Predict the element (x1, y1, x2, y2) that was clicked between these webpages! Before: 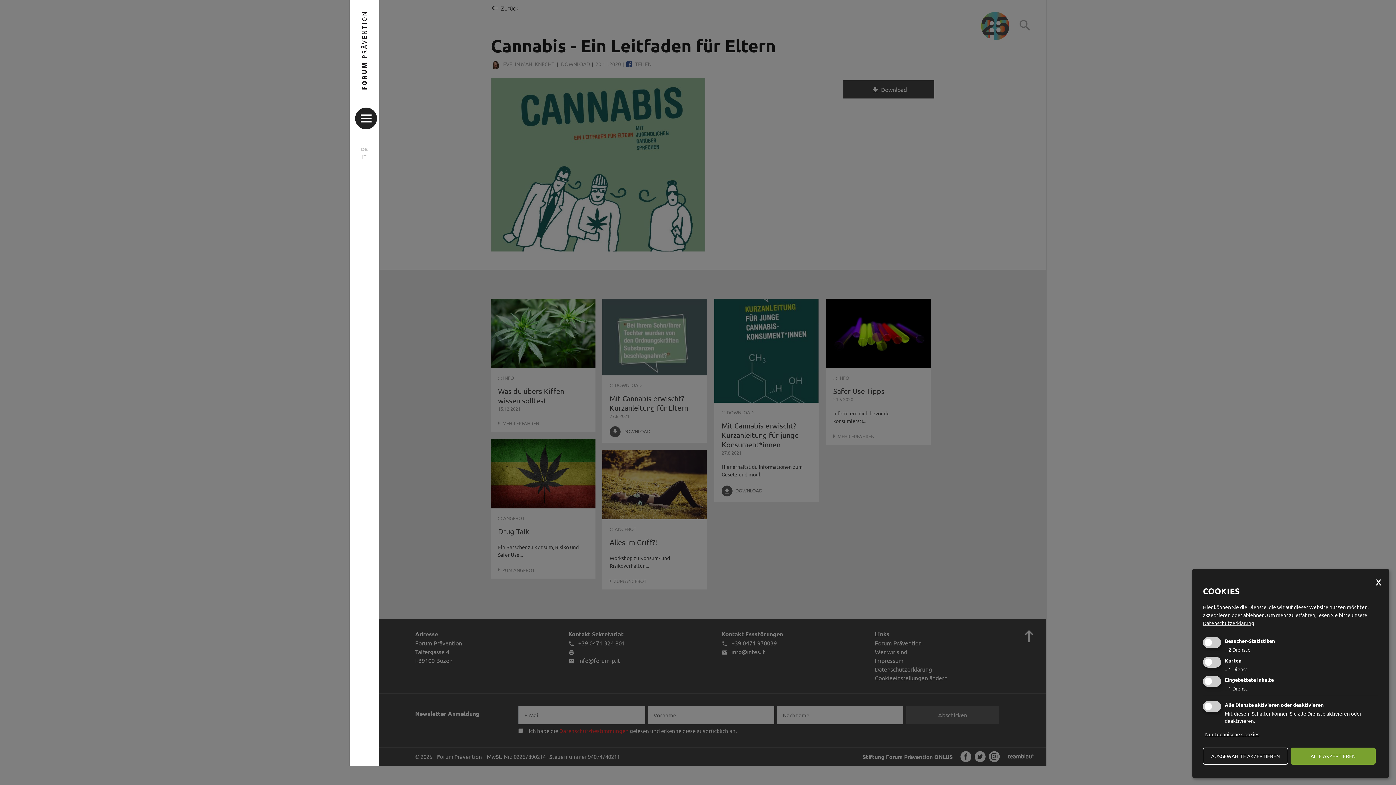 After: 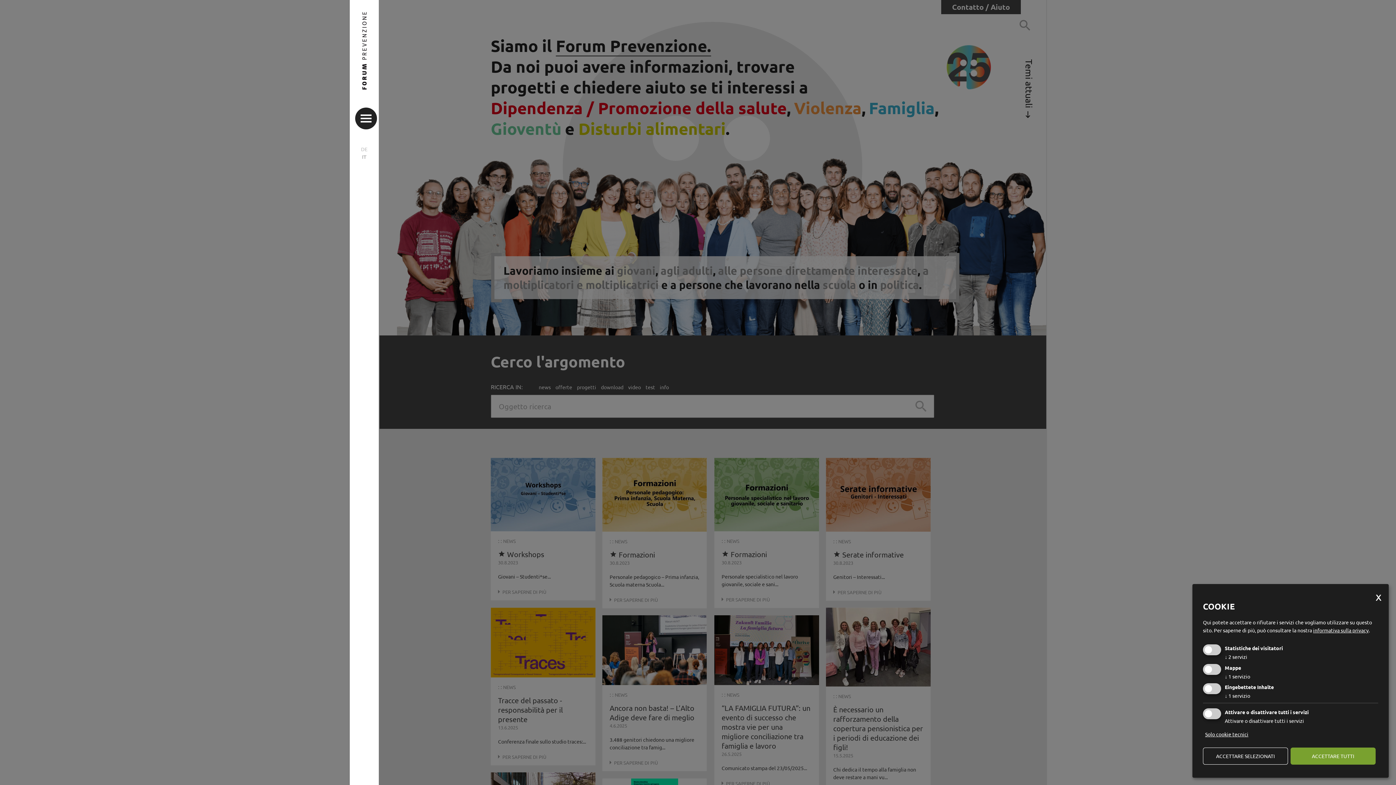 Action: bbox: (351, 153, 377, 160) label: IT